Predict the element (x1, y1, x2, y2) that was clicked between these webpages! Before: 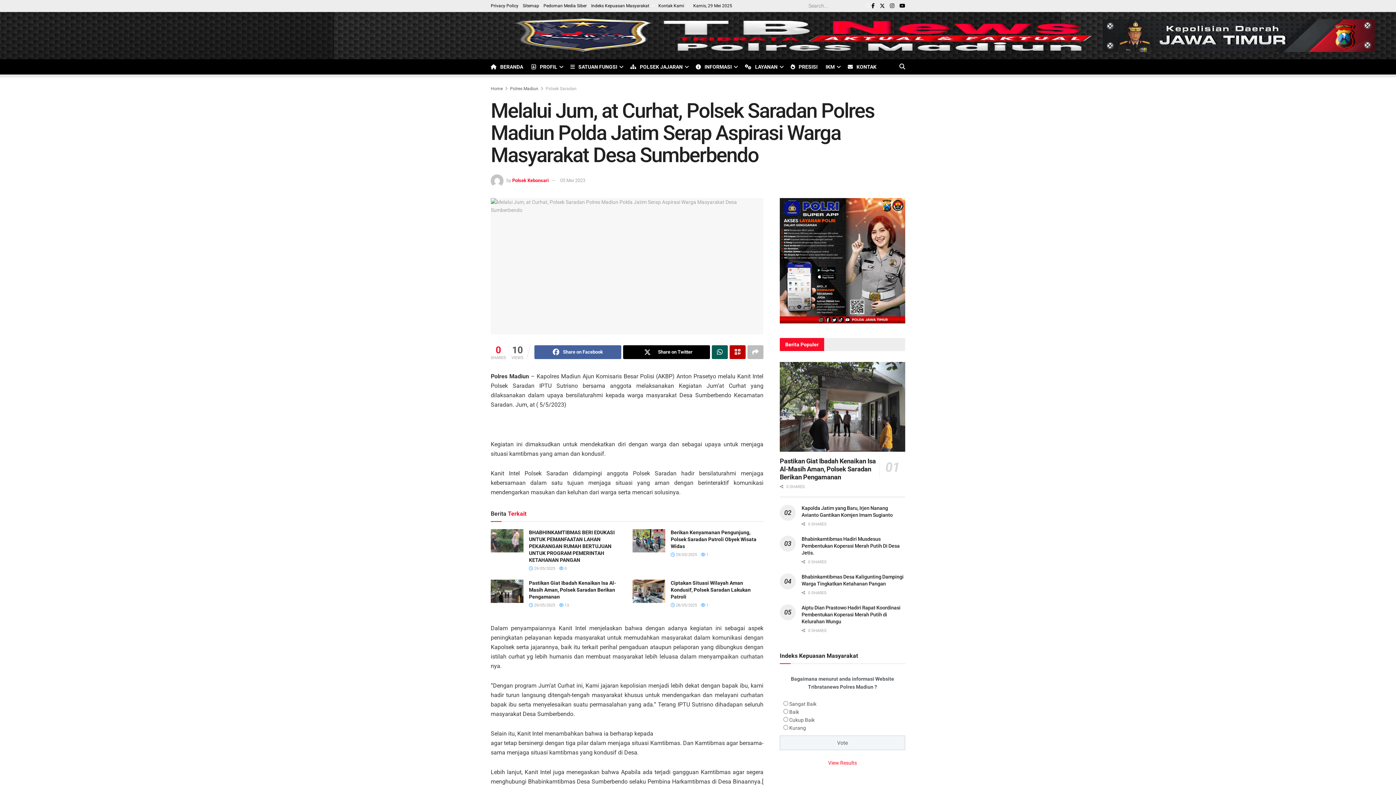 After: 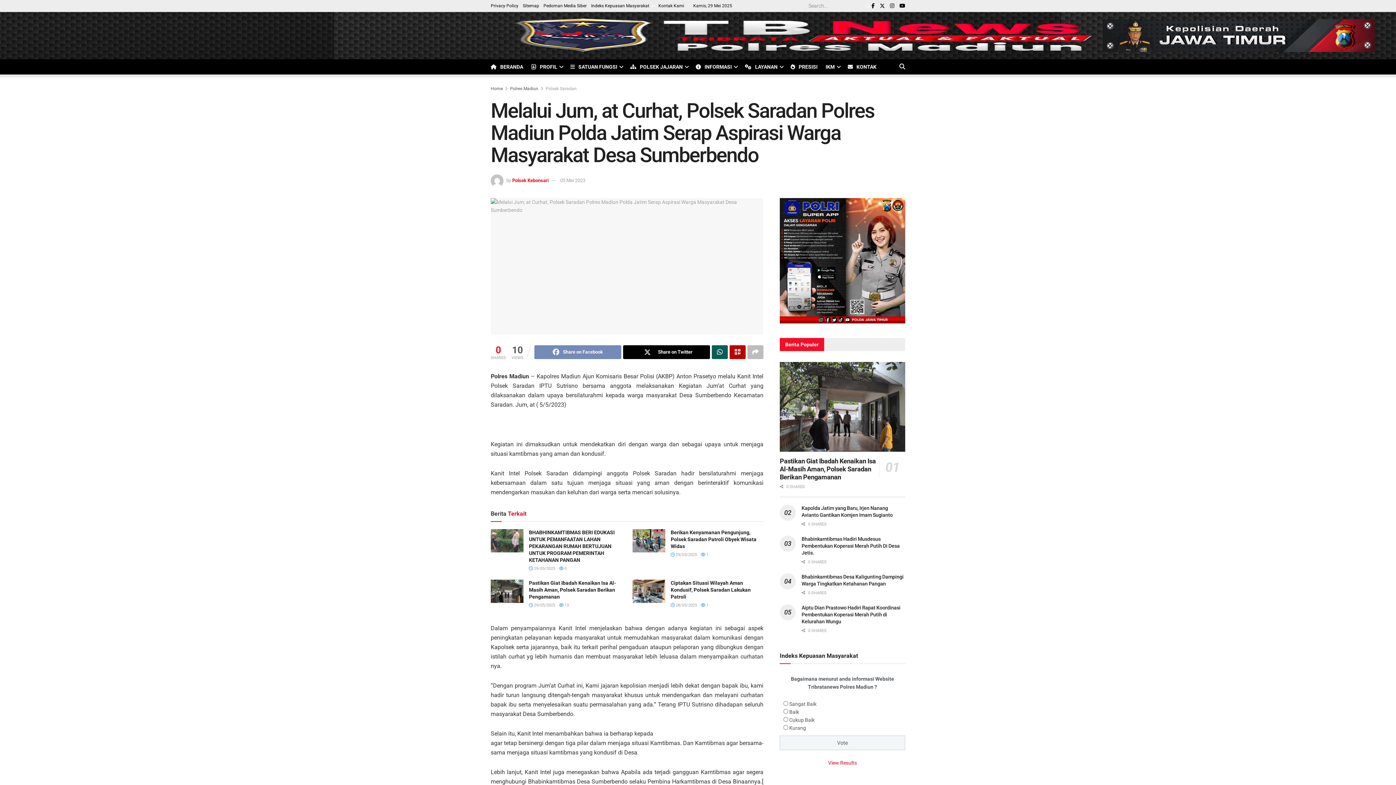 Action: bbox: (534, 345, 621, 359) label: Share on Facebook